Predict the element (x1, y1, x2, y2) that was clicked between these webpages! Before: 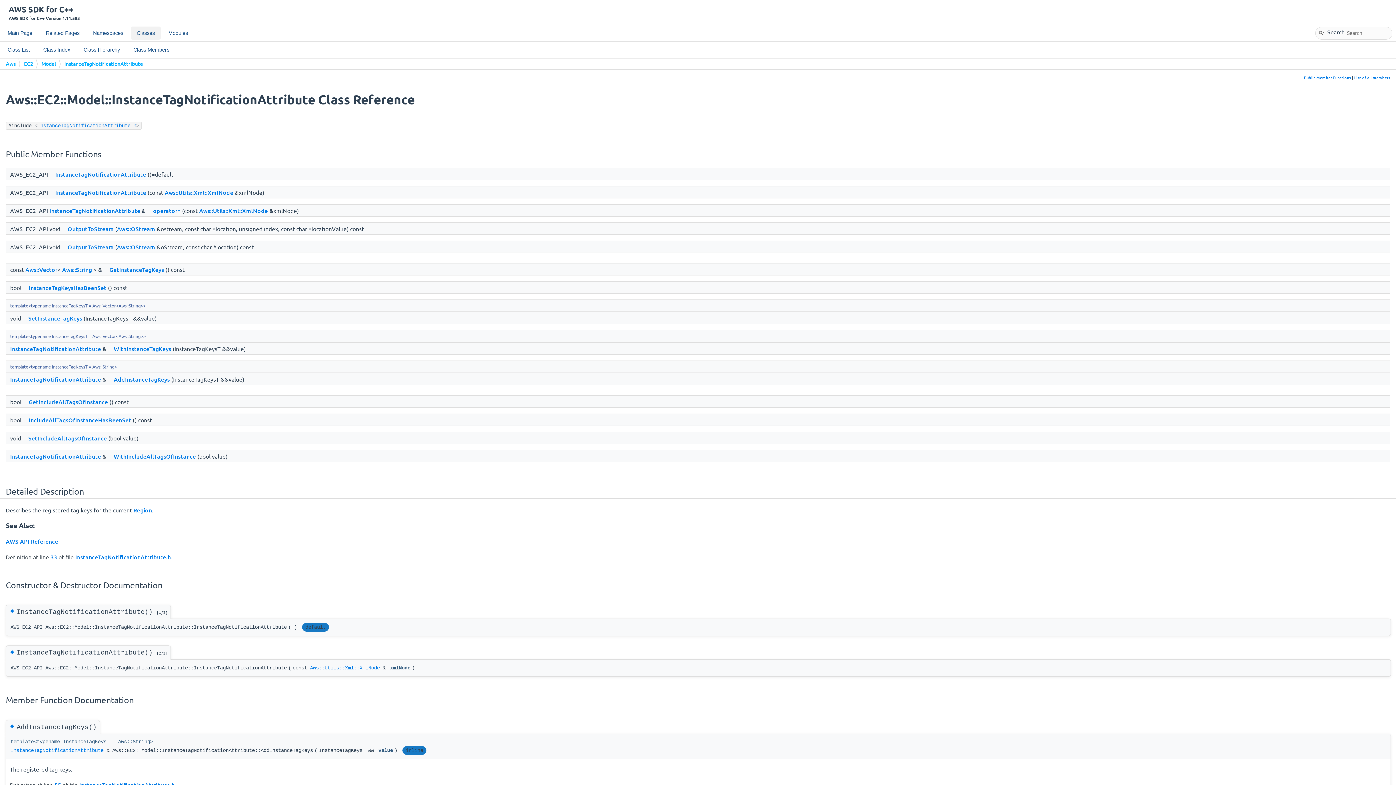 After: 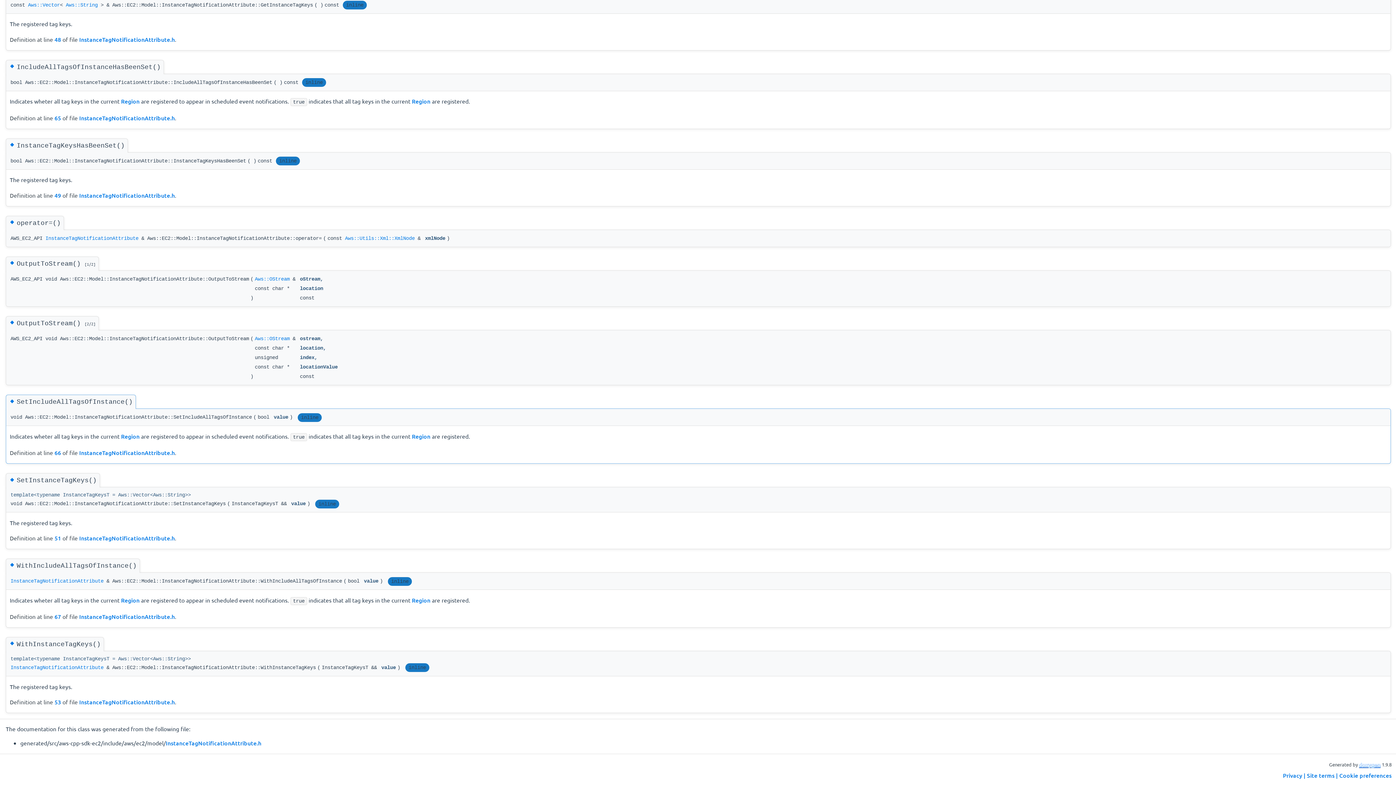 Action: bbox: (28, 434, 106, 442) label: SetIncludeAllTagsOfInstance 2